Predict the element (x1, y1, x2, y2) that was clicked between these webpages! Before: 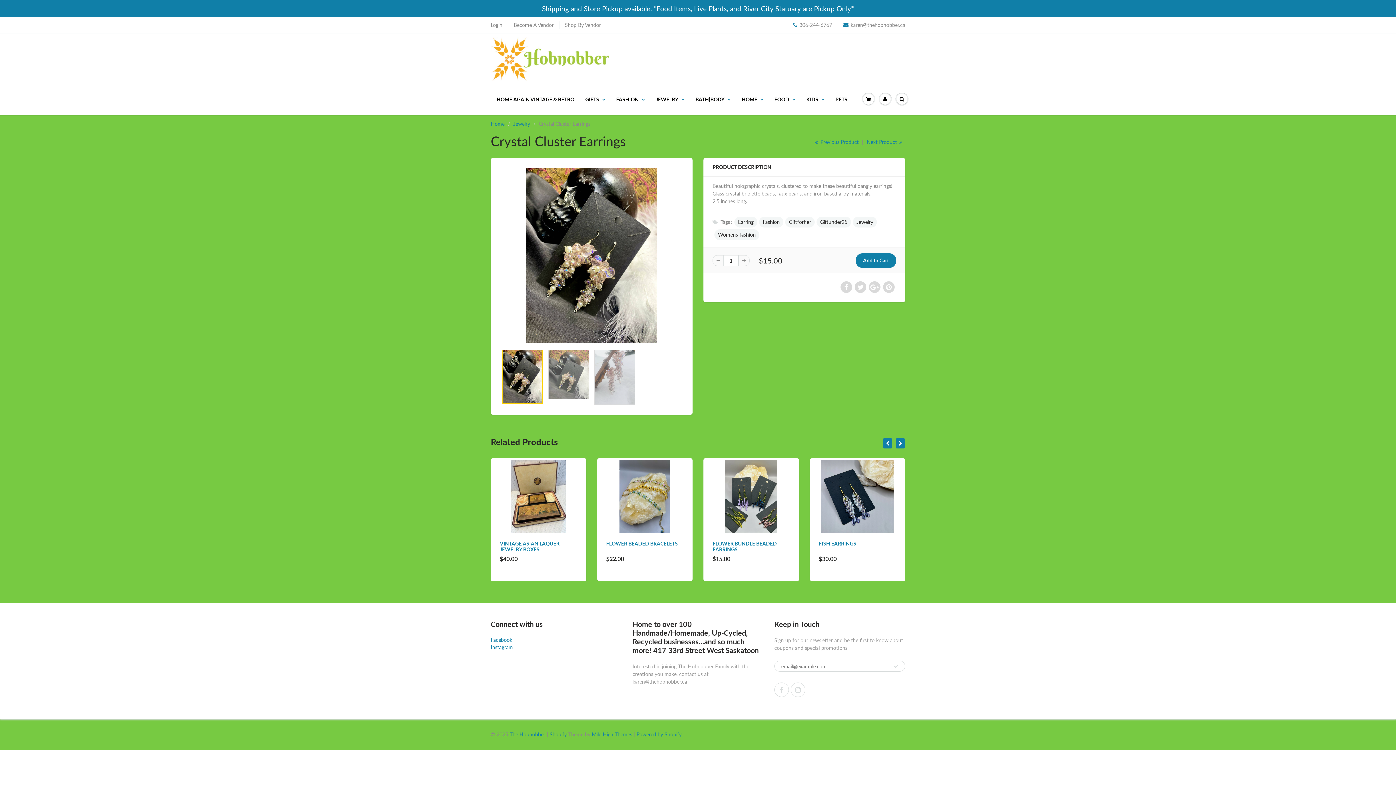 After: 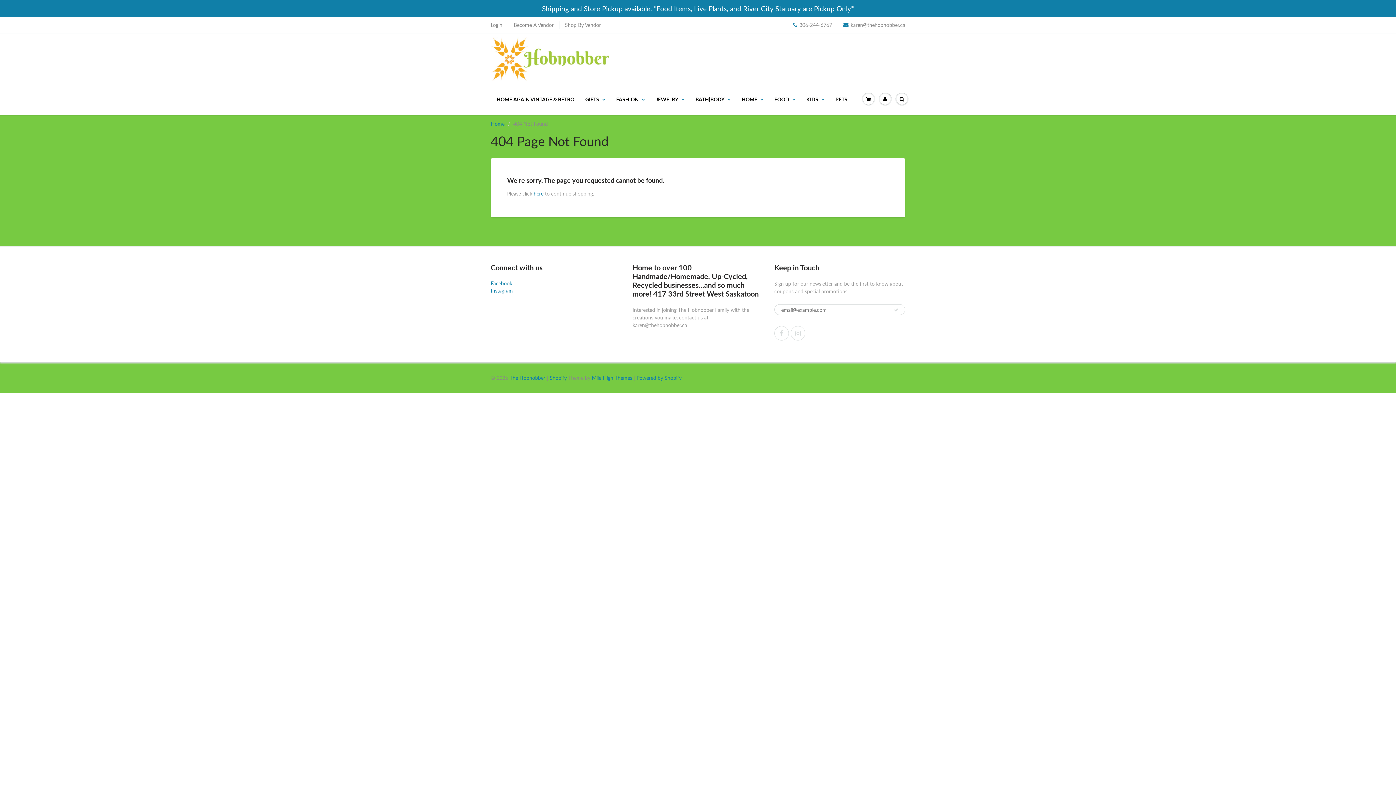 Action: label: Jewelry bbox: (513, 120, 530, 126)